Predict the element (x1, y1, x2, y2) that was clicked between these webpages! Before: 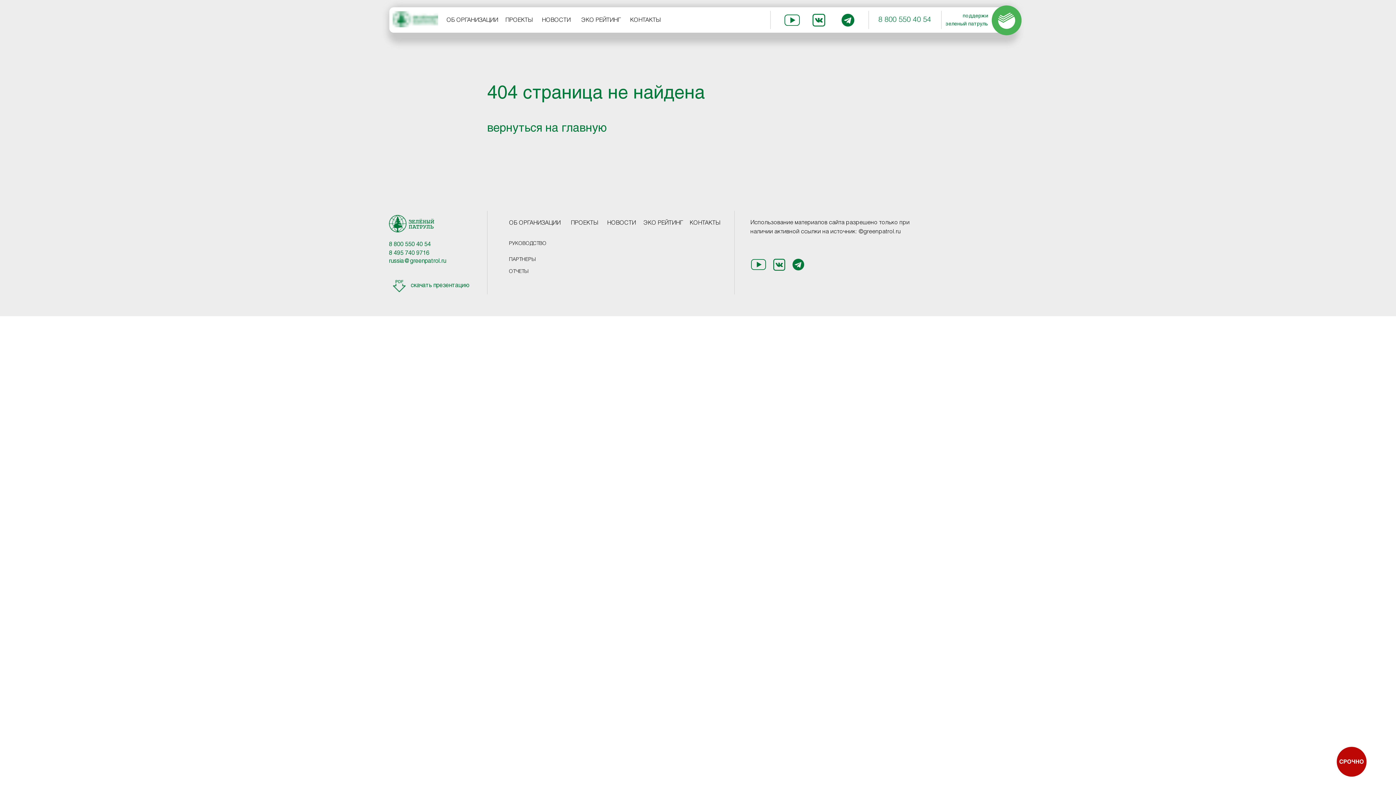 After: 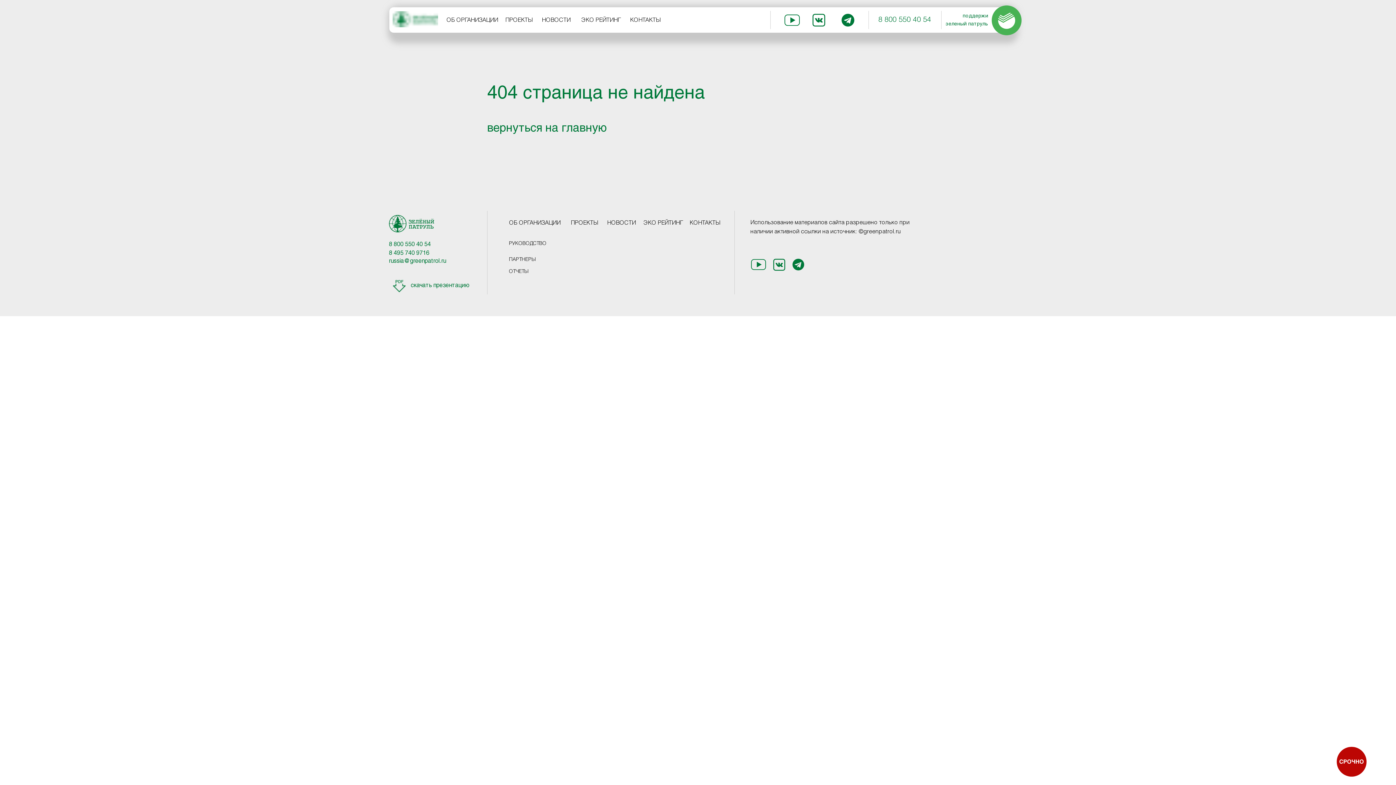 Action: bbox: (509, 241, 546, 246) label: РУКОВОДСТВО